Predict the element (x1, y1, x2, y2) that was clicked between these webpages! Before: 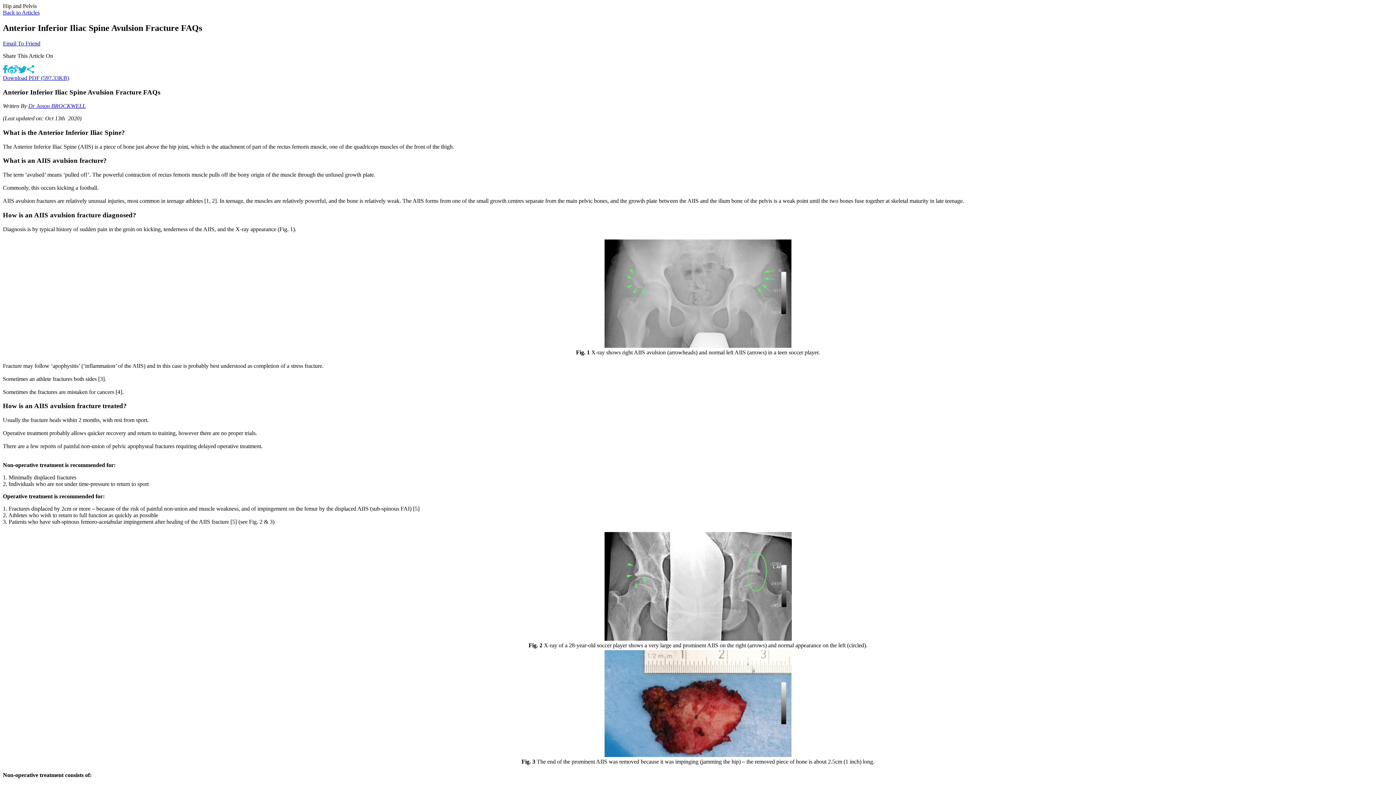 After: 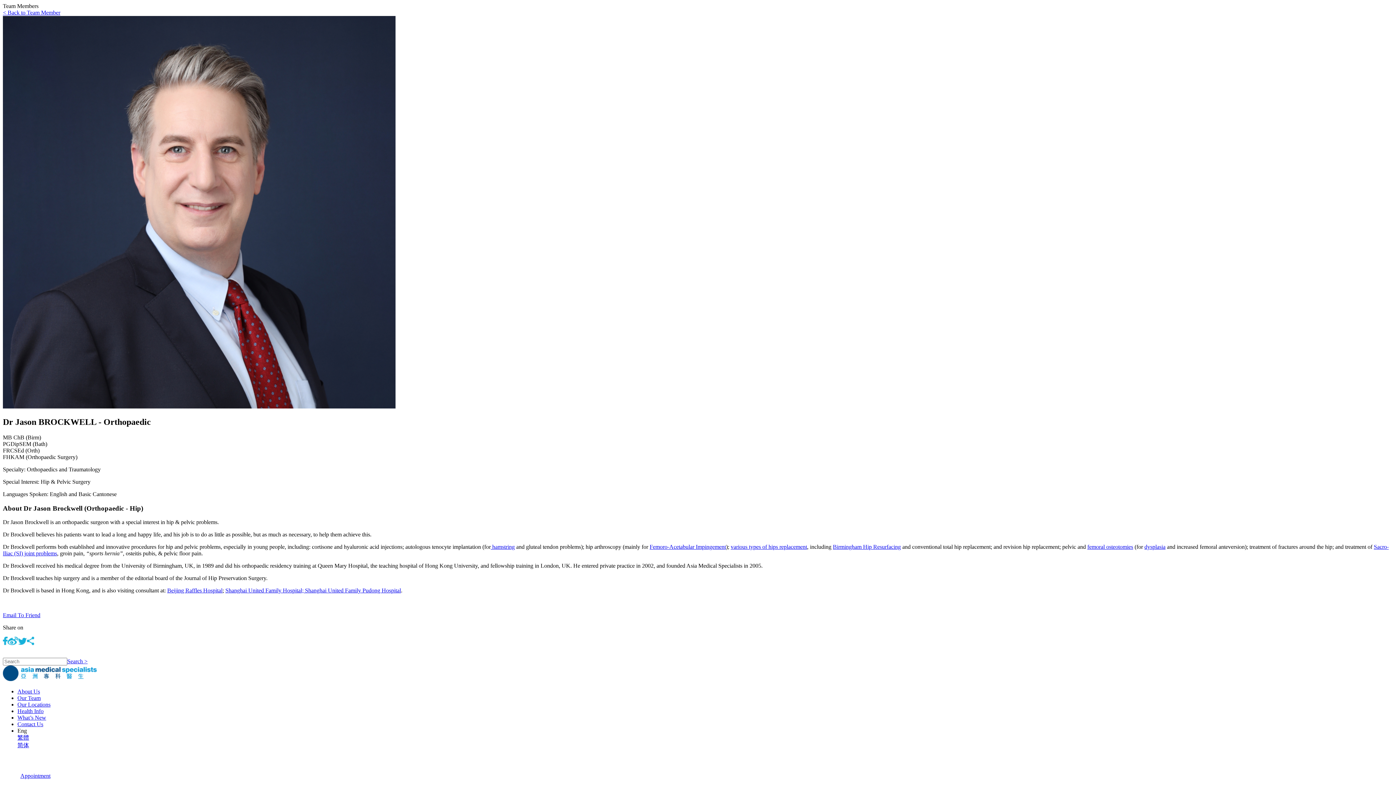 Action: bbox: (28, 103, 85, 109) label: Dr Jason BROCKWELL